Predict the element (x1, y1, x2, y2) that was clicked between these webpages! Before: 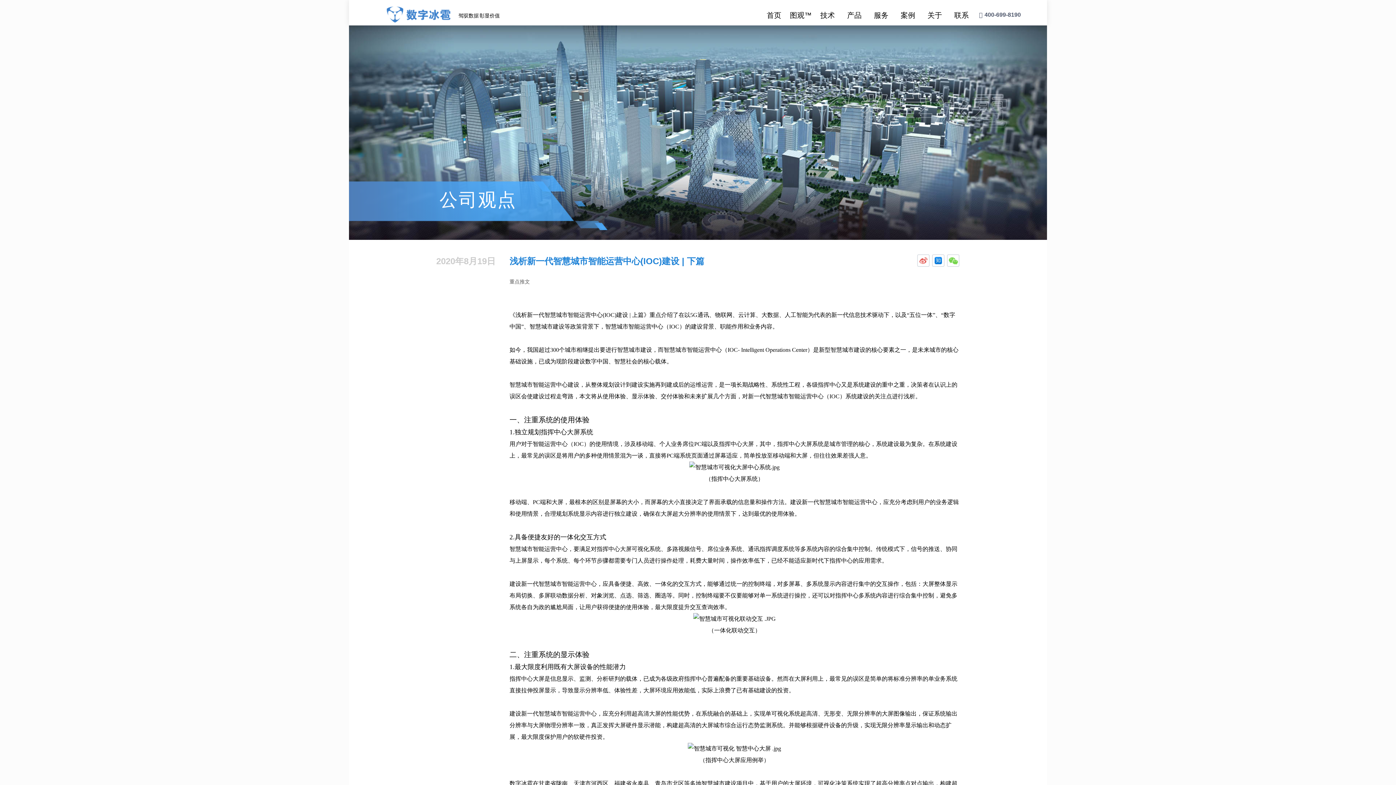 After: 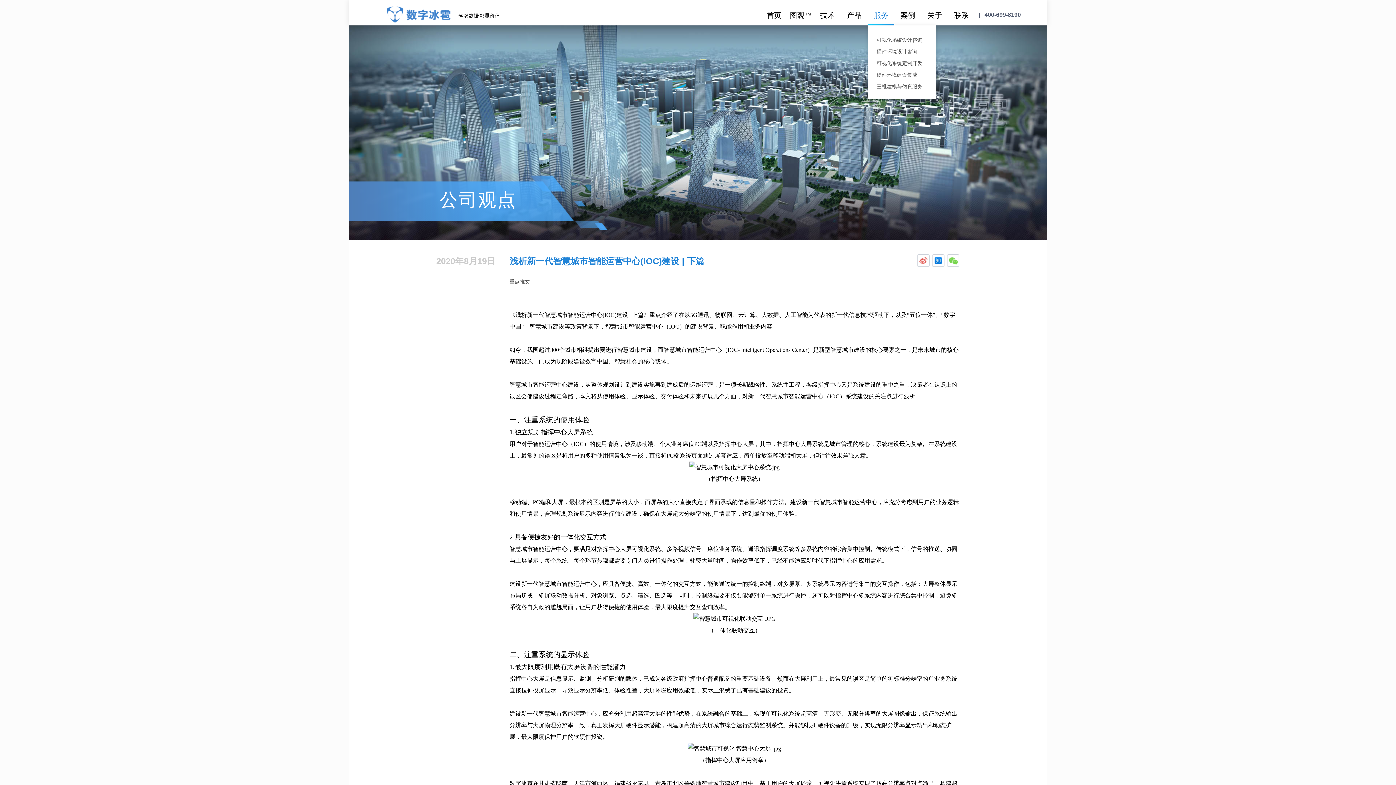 Action: bbox: (874, 11, 888, 19) label: 服务